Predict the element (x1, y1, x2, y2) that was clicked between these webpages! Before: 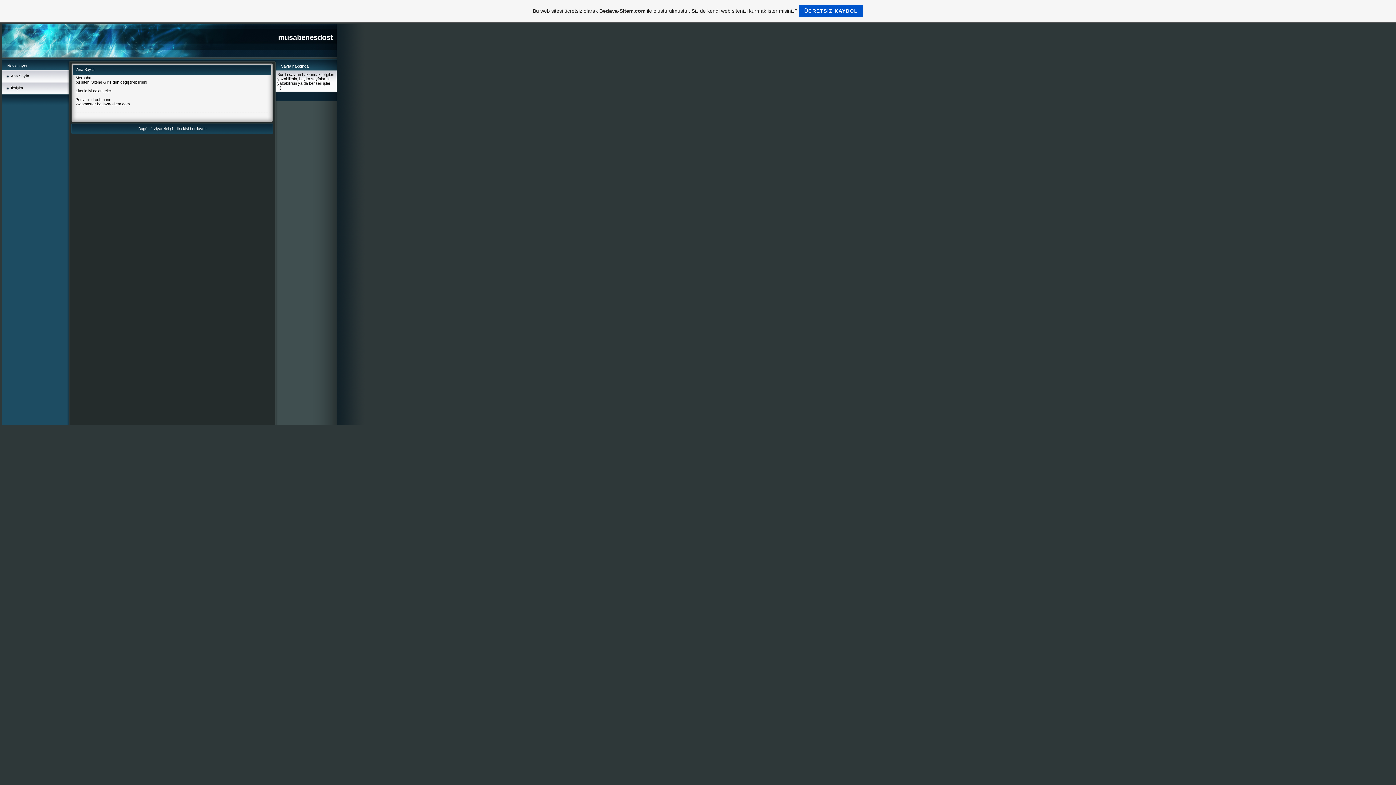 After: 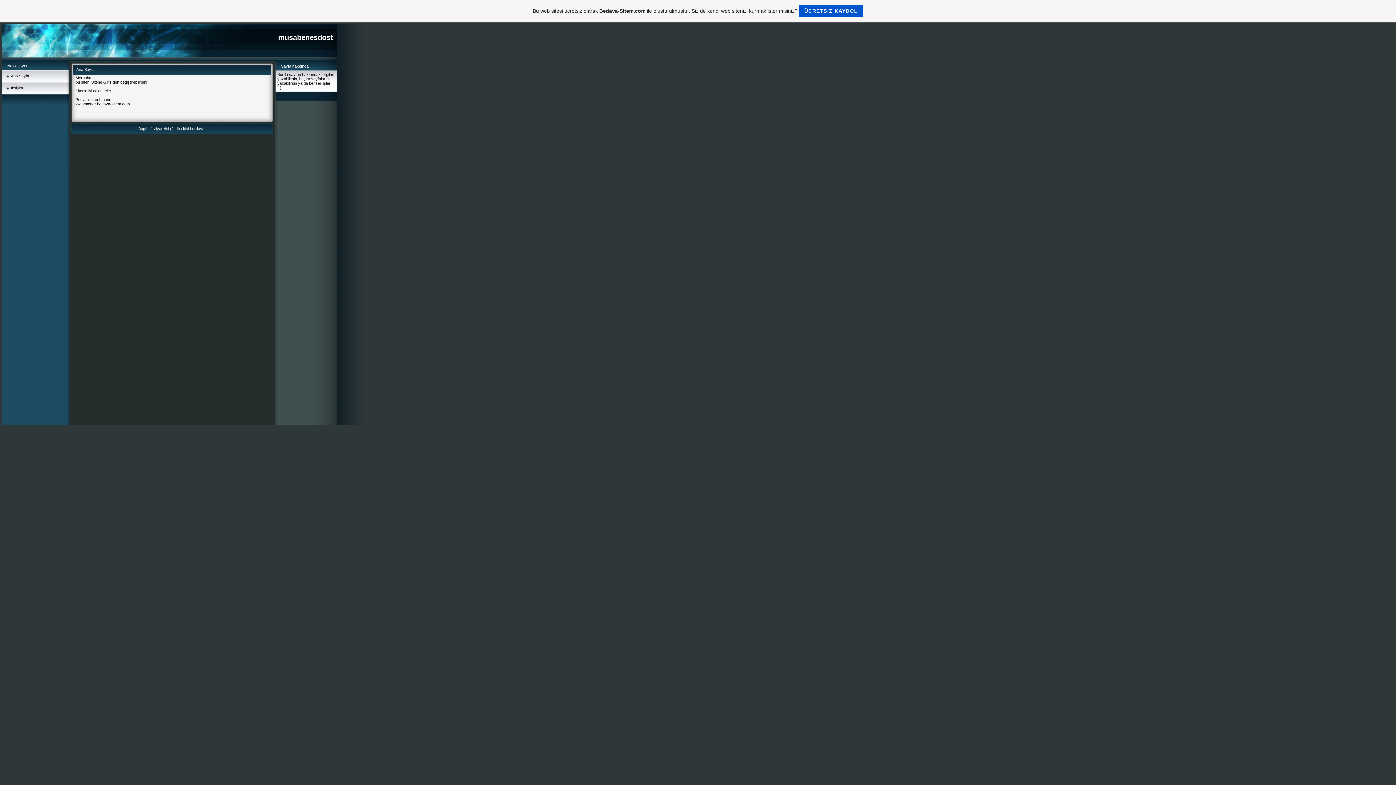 Action: label: Ana Sayfa bbox: (10, 73, 29, 78)